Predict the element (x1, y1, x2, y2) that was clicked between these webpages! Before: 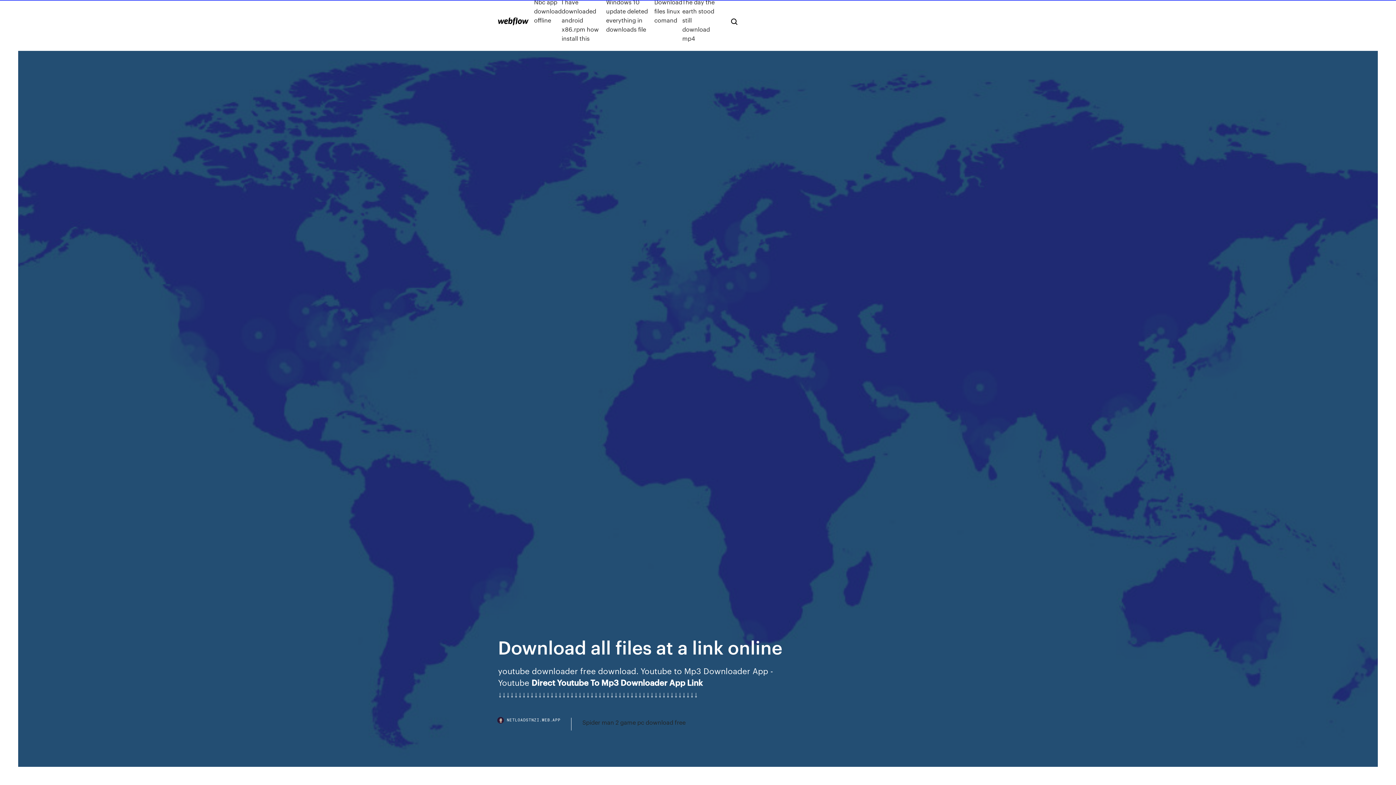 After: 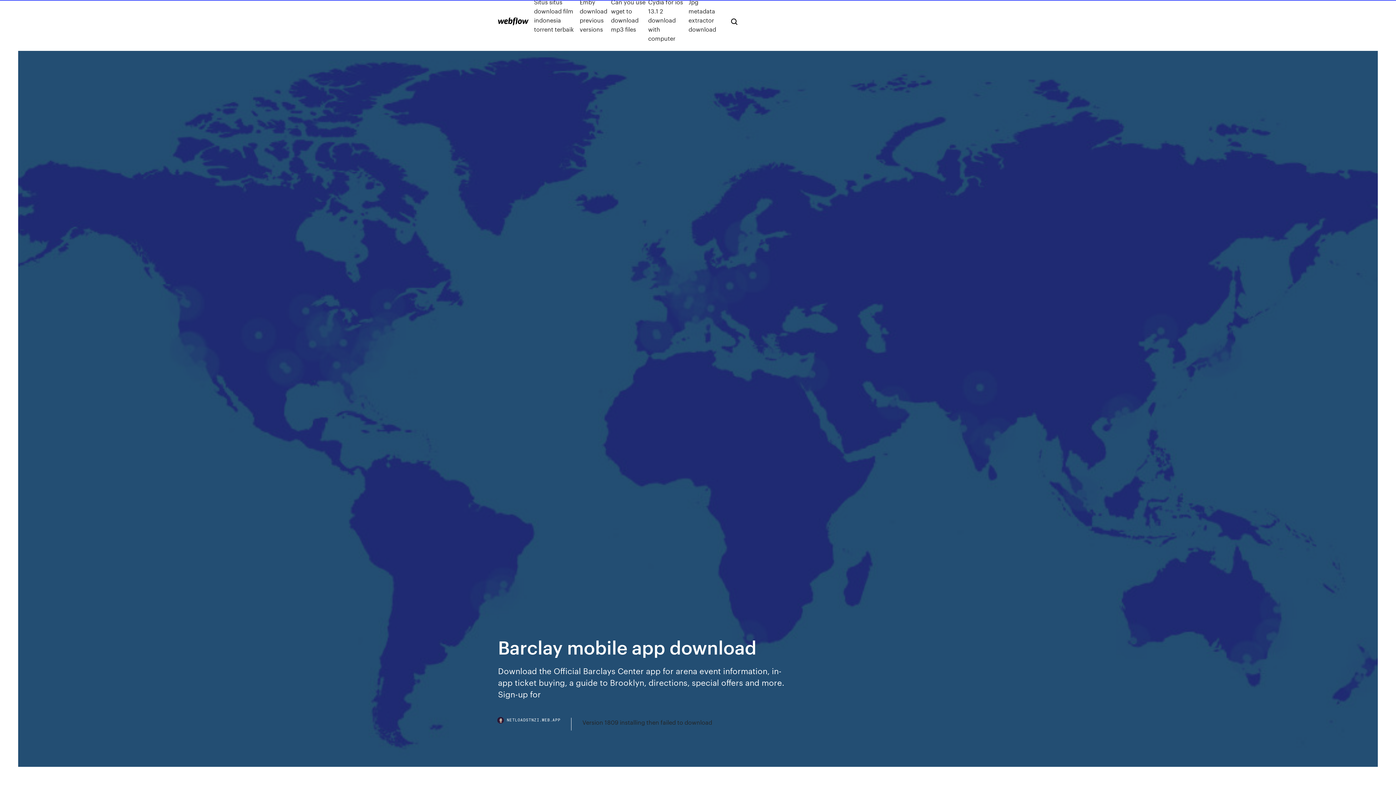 Action: bbox: (498, 17, 528, 25)